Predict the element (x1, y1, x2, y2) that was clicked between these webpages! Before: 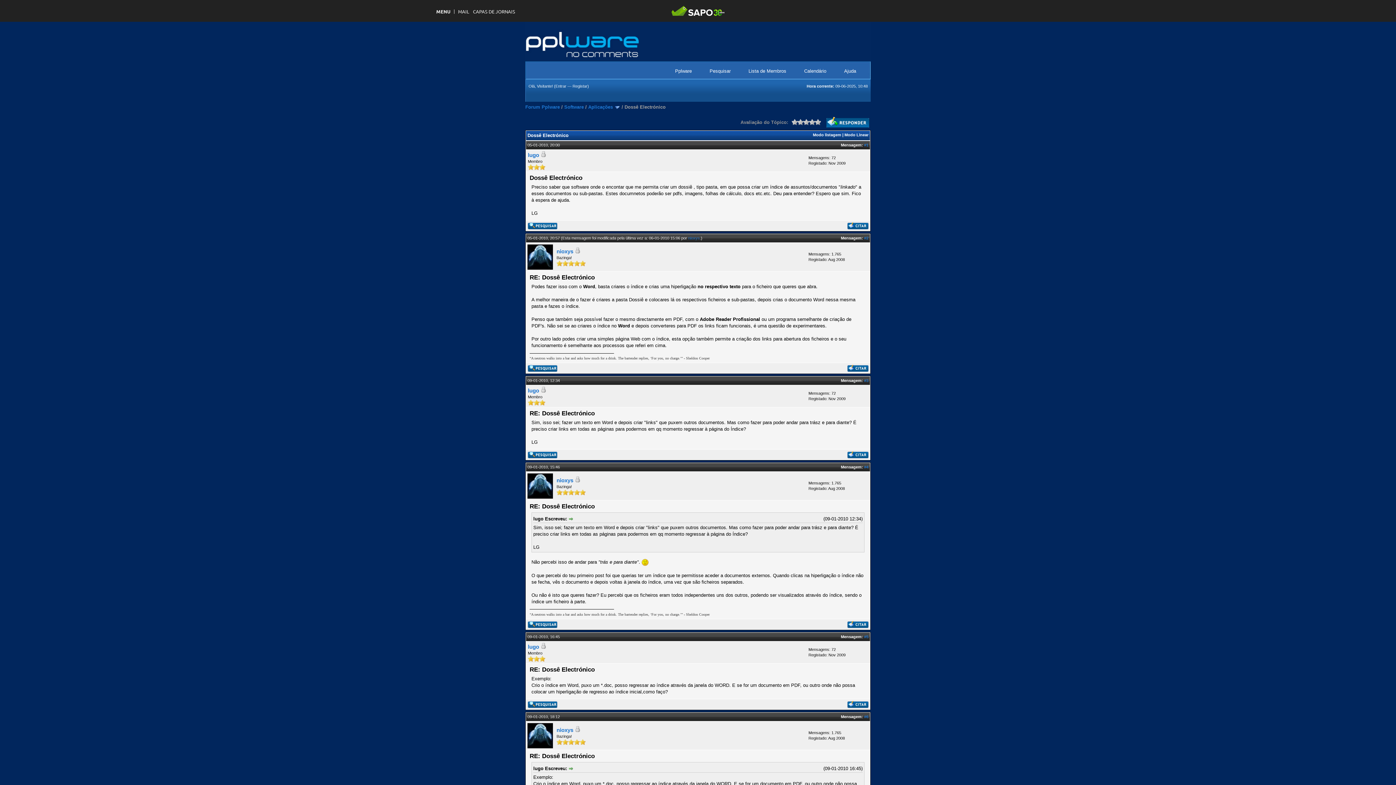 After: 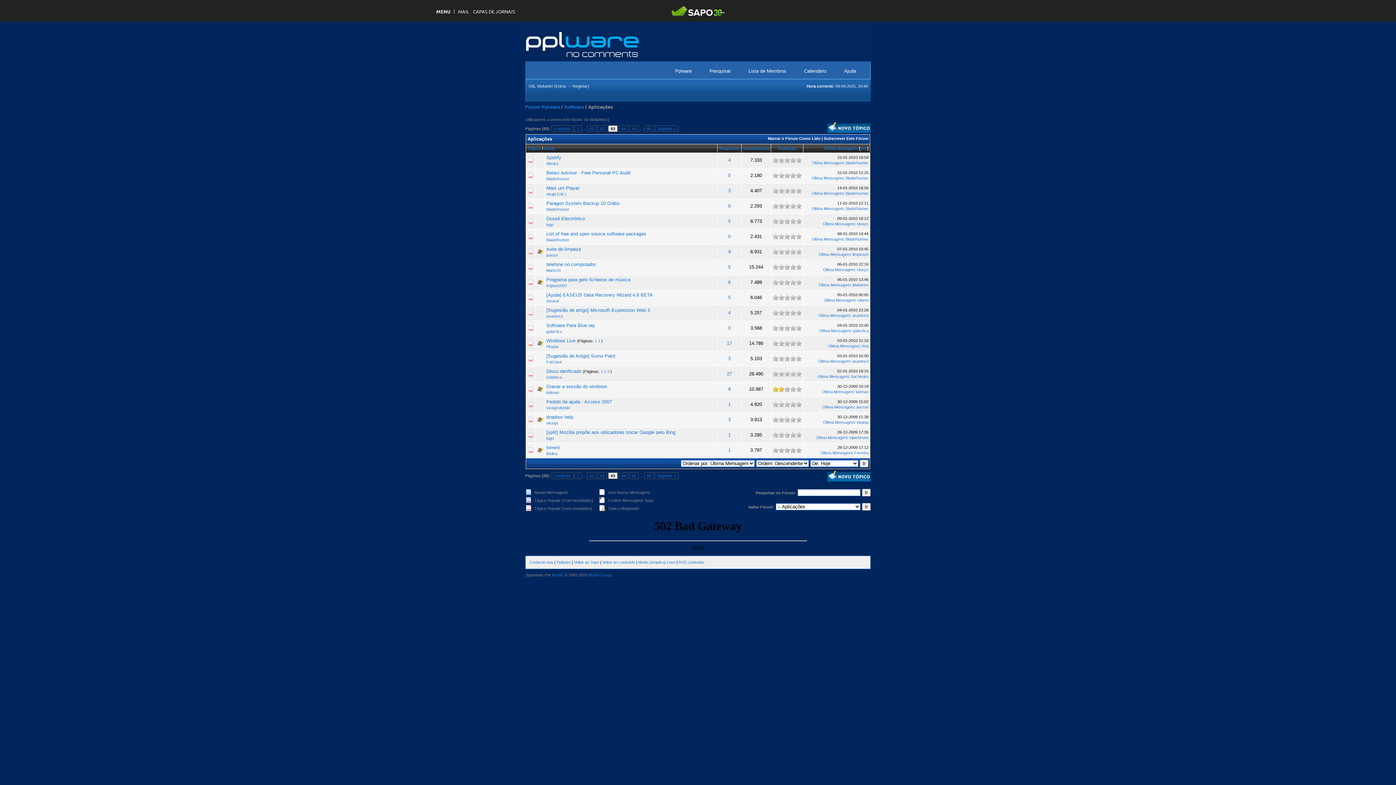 Action: bbox: (588, 104, 613, 109) label: Aplicações